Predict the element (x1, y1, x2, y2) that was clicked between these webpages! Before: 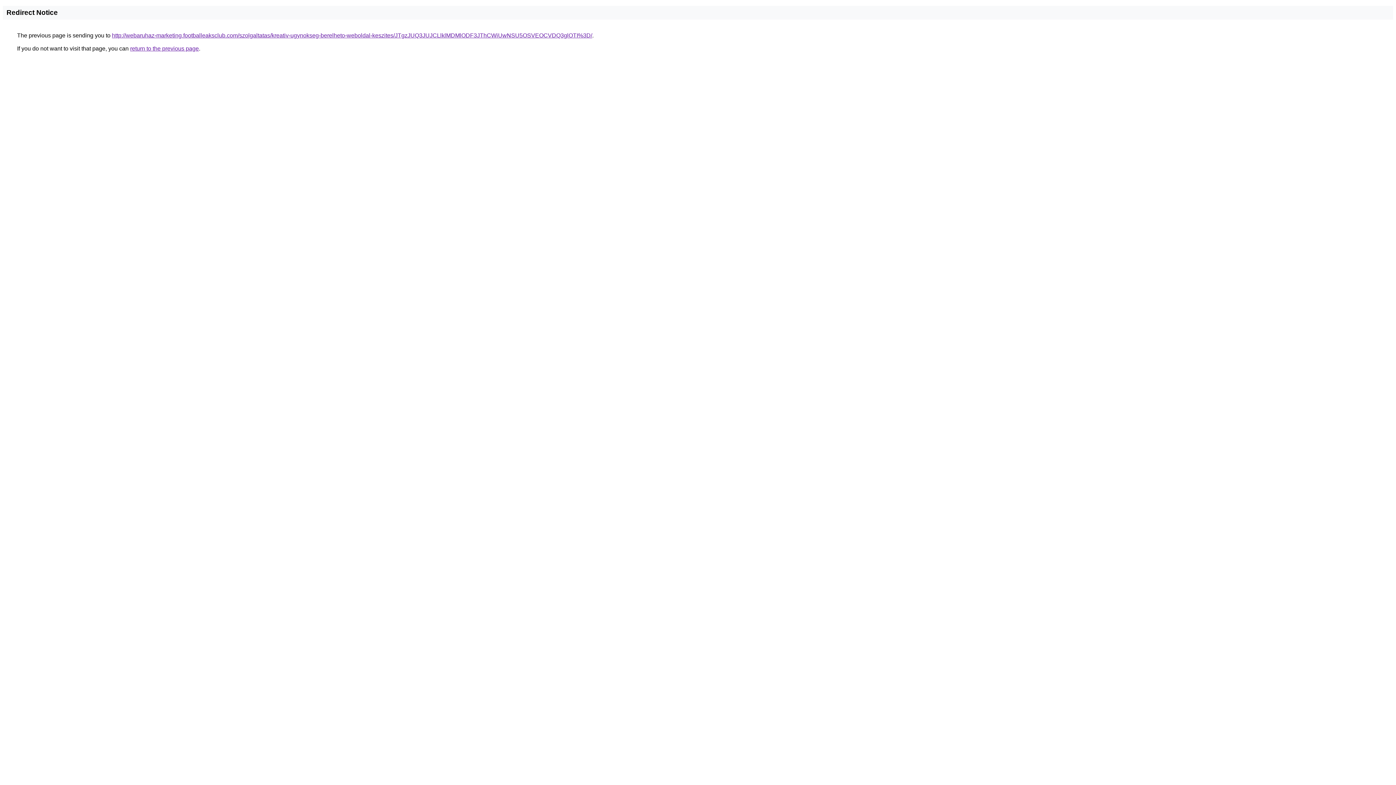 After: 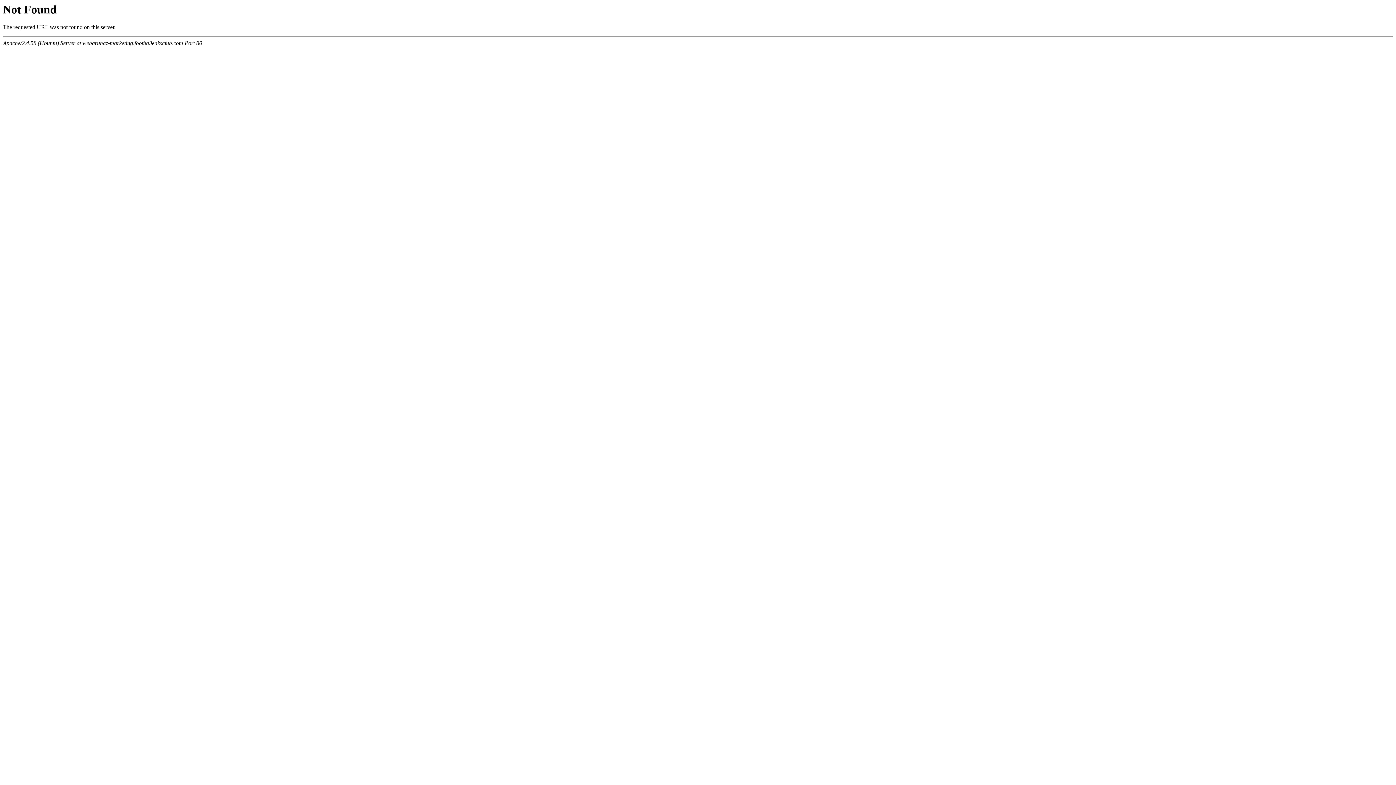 Action: bbox: (112, 32, 592, 38) label: http://webaruhaz-marketing.footballeaksclub.com/szolgaltatas/kreativ-ugynokseg-berelheto-weboldal-keszites/JTgzJUQ3JUJCLlklMDMlODF3JThCWiUwNSU5OSVEOCVDQ3glOTI%3D/